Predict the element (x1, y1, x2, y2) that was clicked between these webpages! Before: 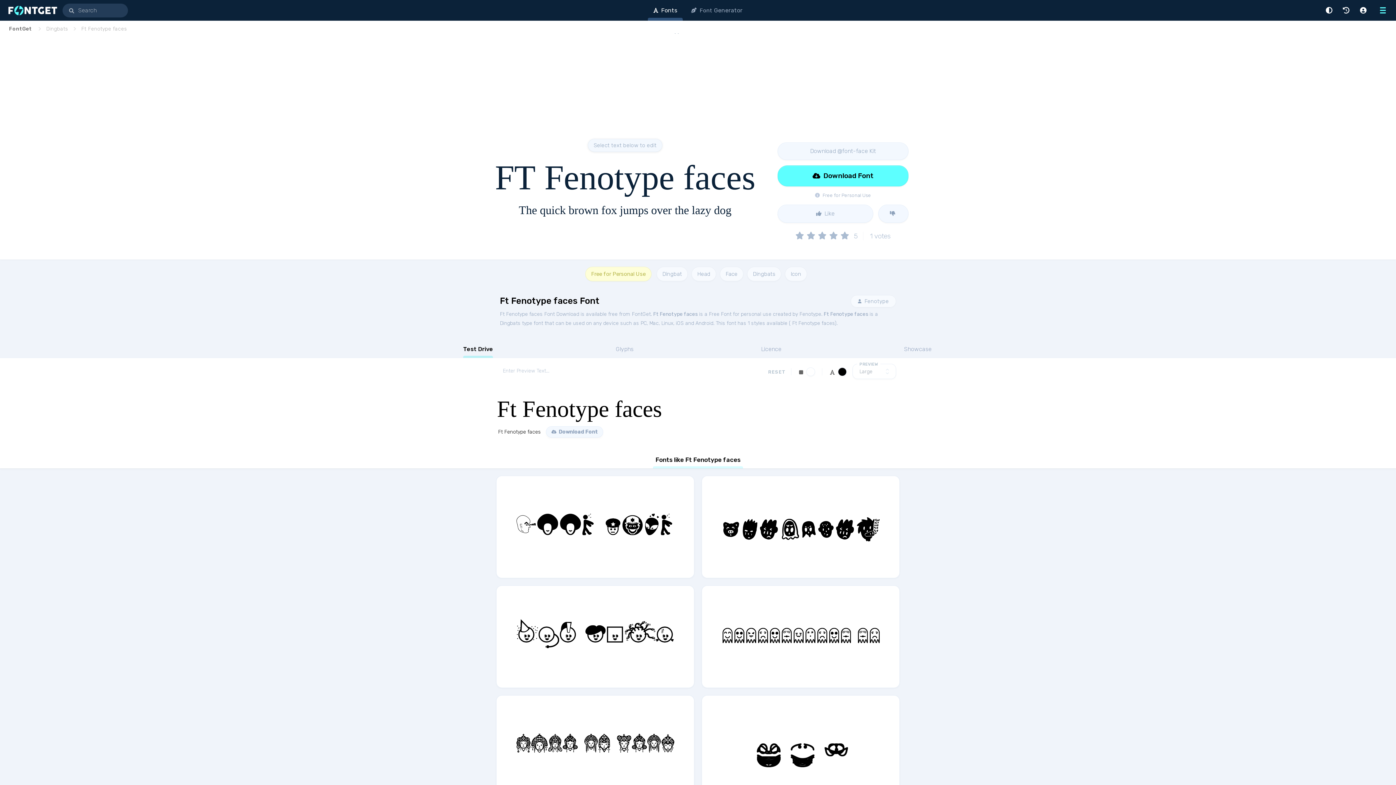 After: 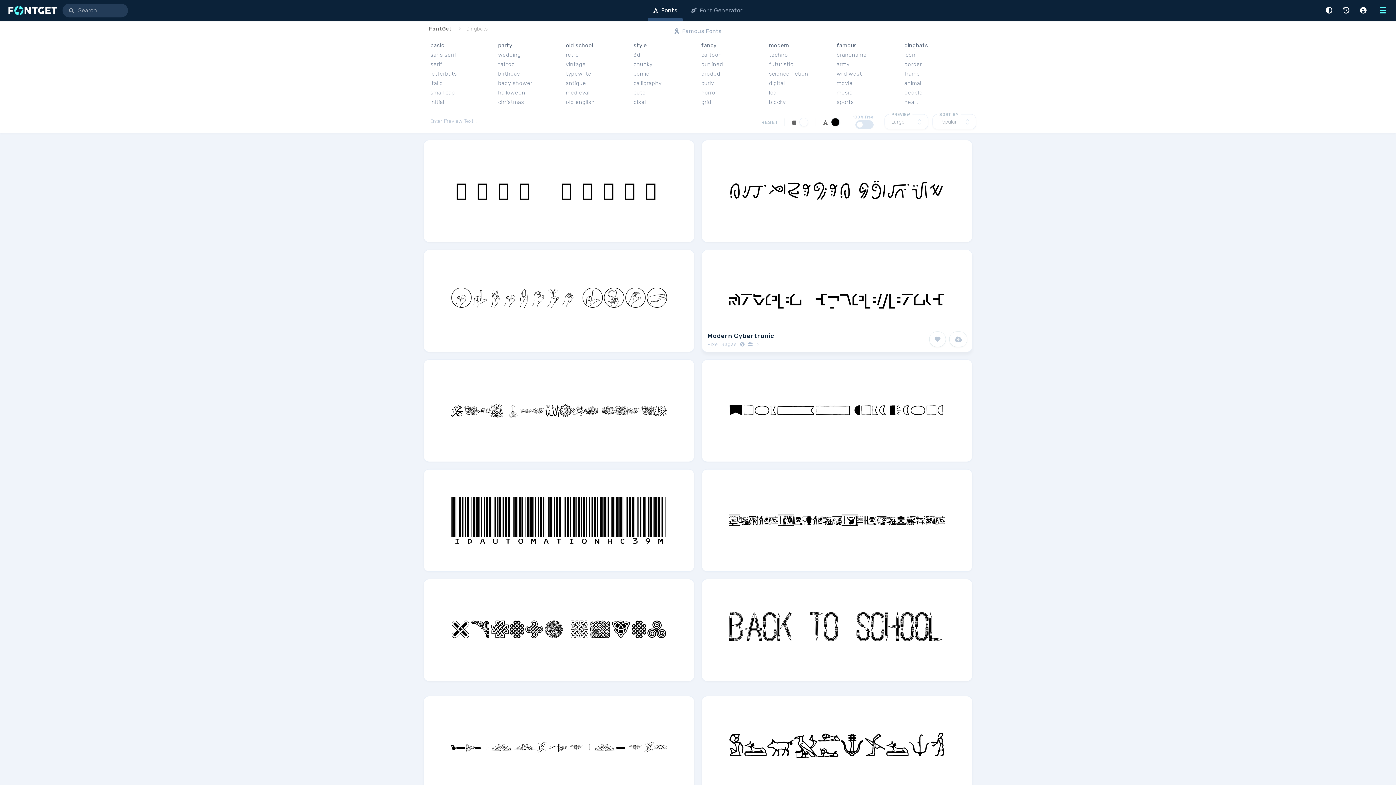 Action: label: Dingbats bbox: (747, 266, 781, 281)